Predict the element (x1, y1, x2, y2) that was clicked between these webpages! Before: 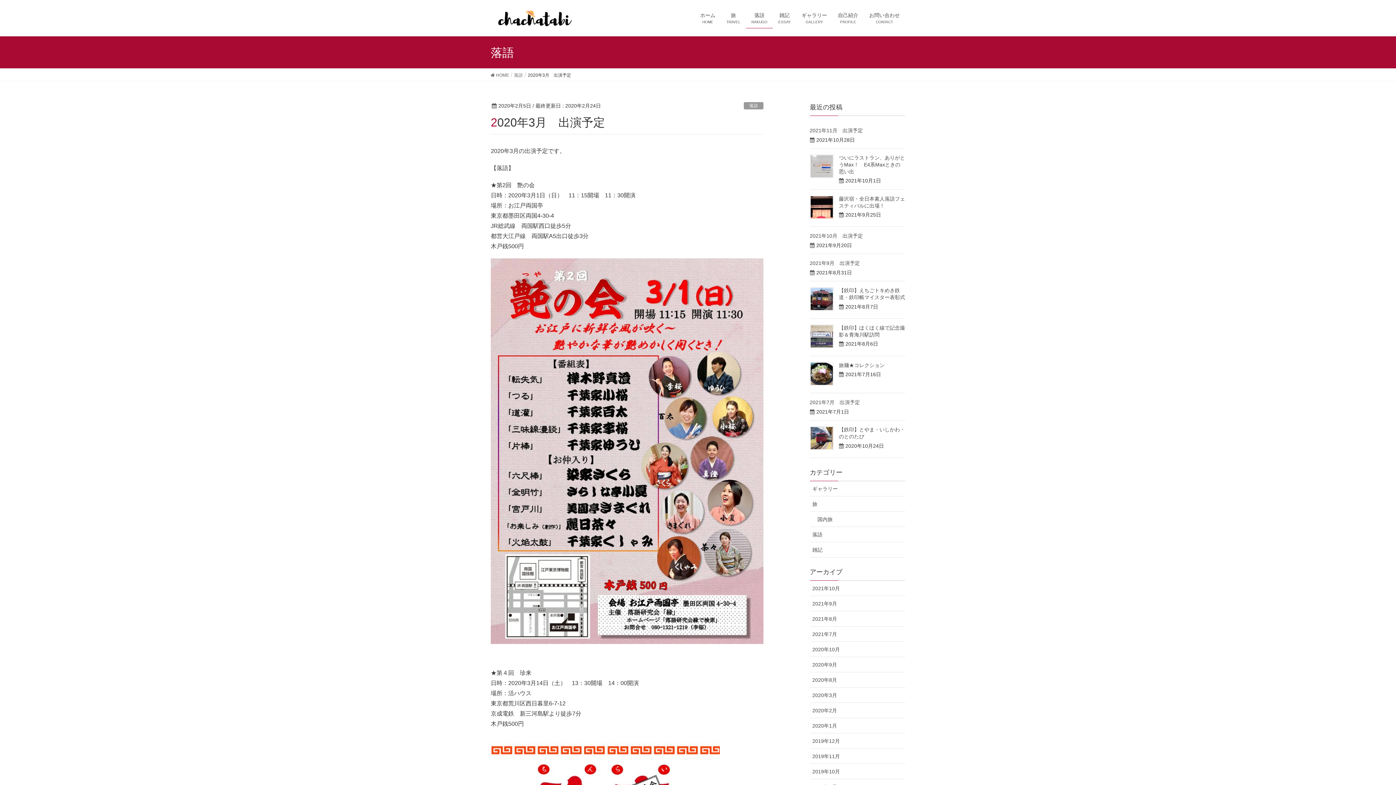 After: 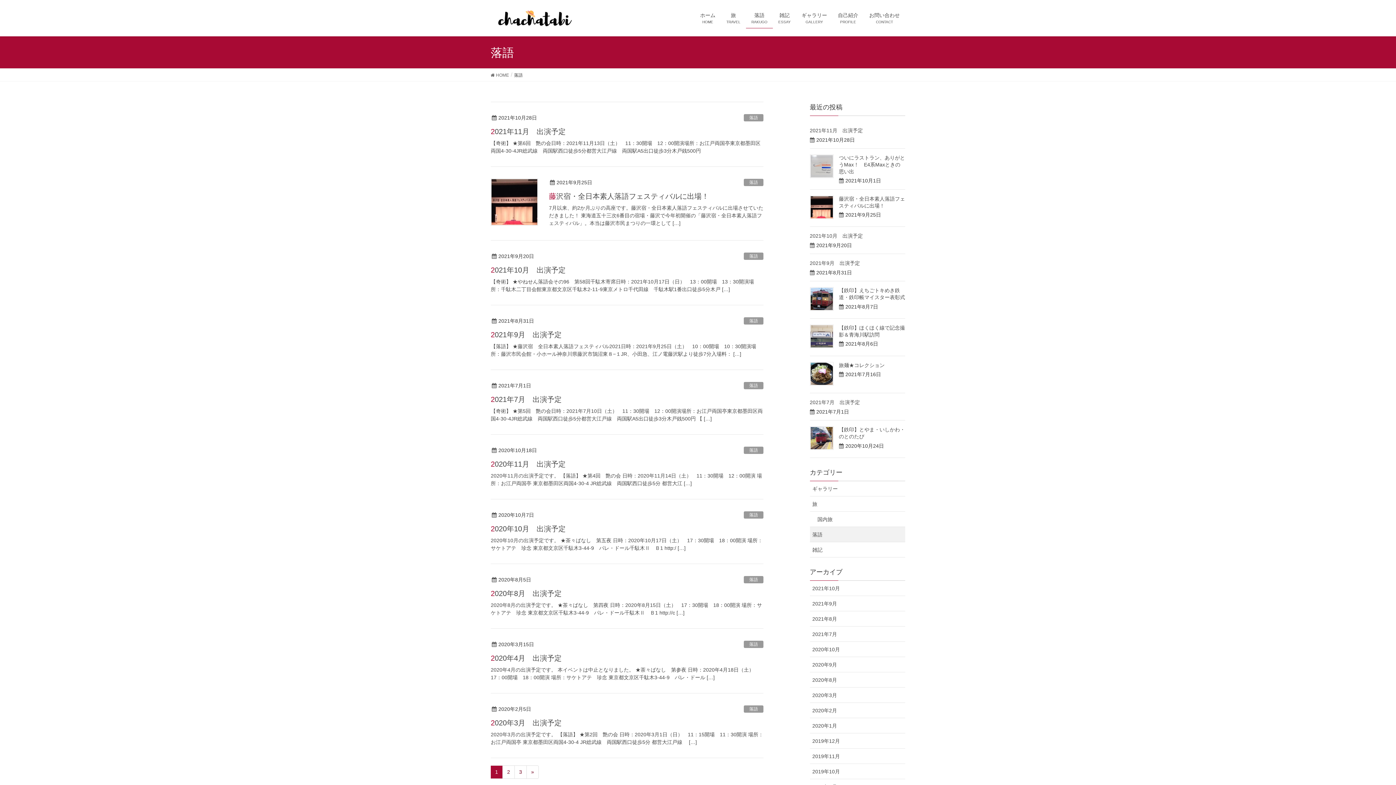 Action: bbox: (744, 102, 763, 109) label: 落語